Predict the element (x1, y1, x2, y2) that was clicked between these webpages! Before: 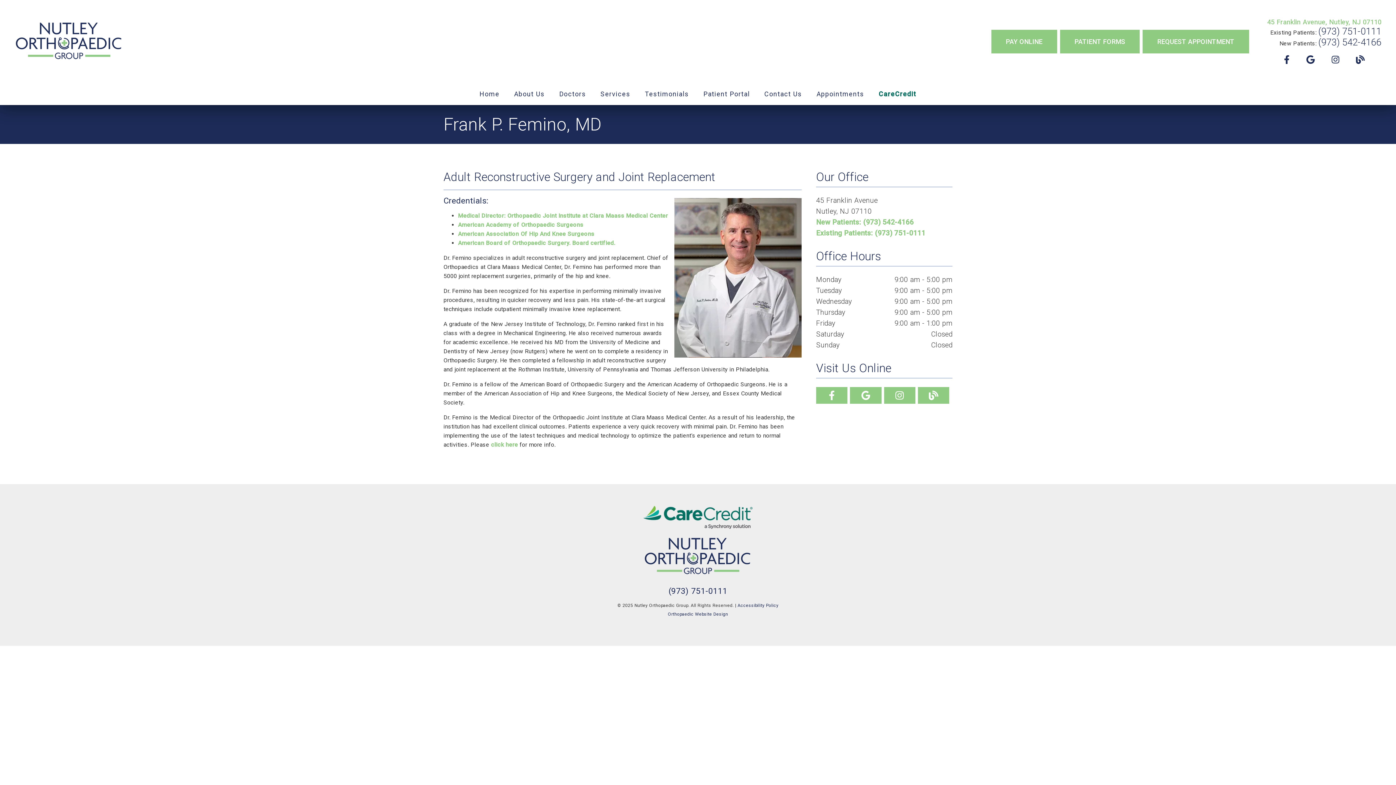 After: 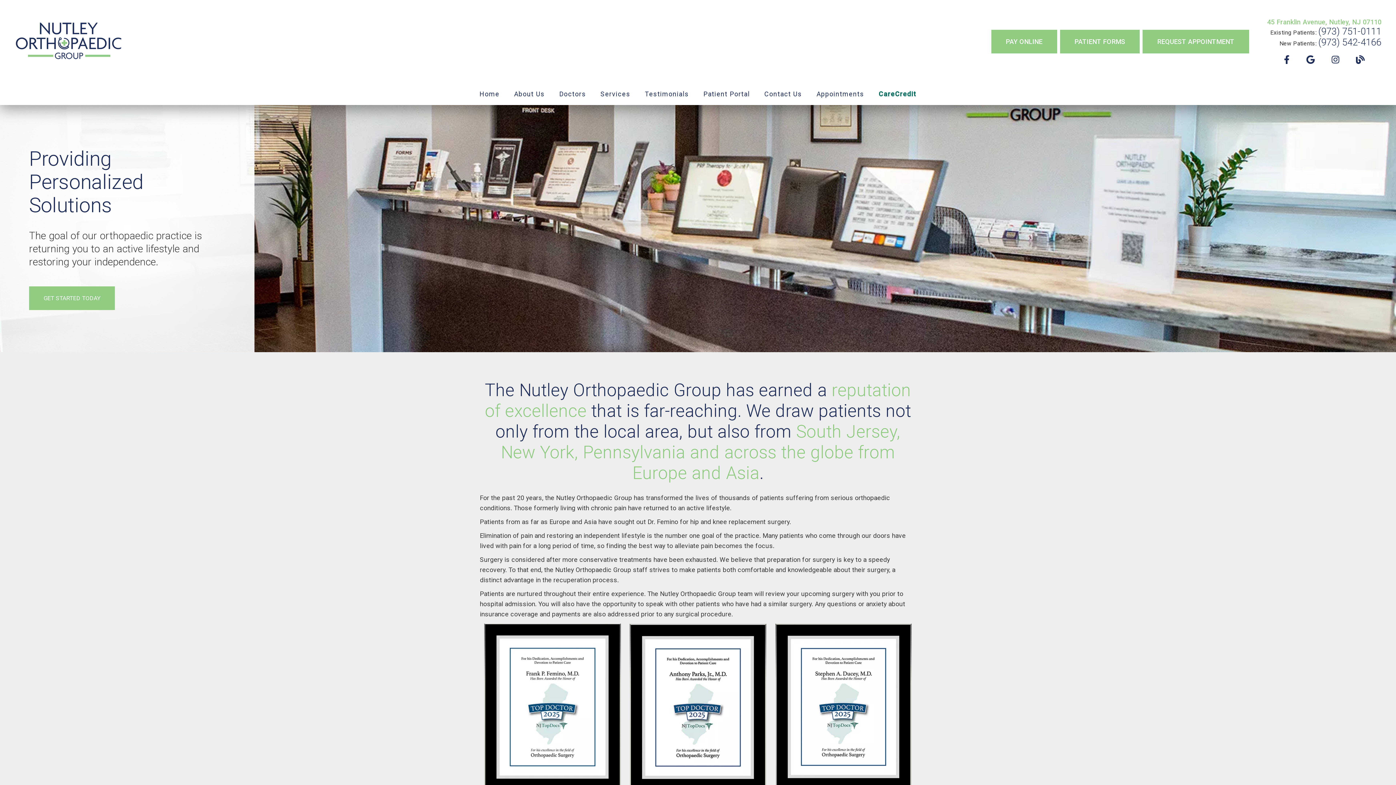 Action: label: link bbox: (14, 19, 123, 63)